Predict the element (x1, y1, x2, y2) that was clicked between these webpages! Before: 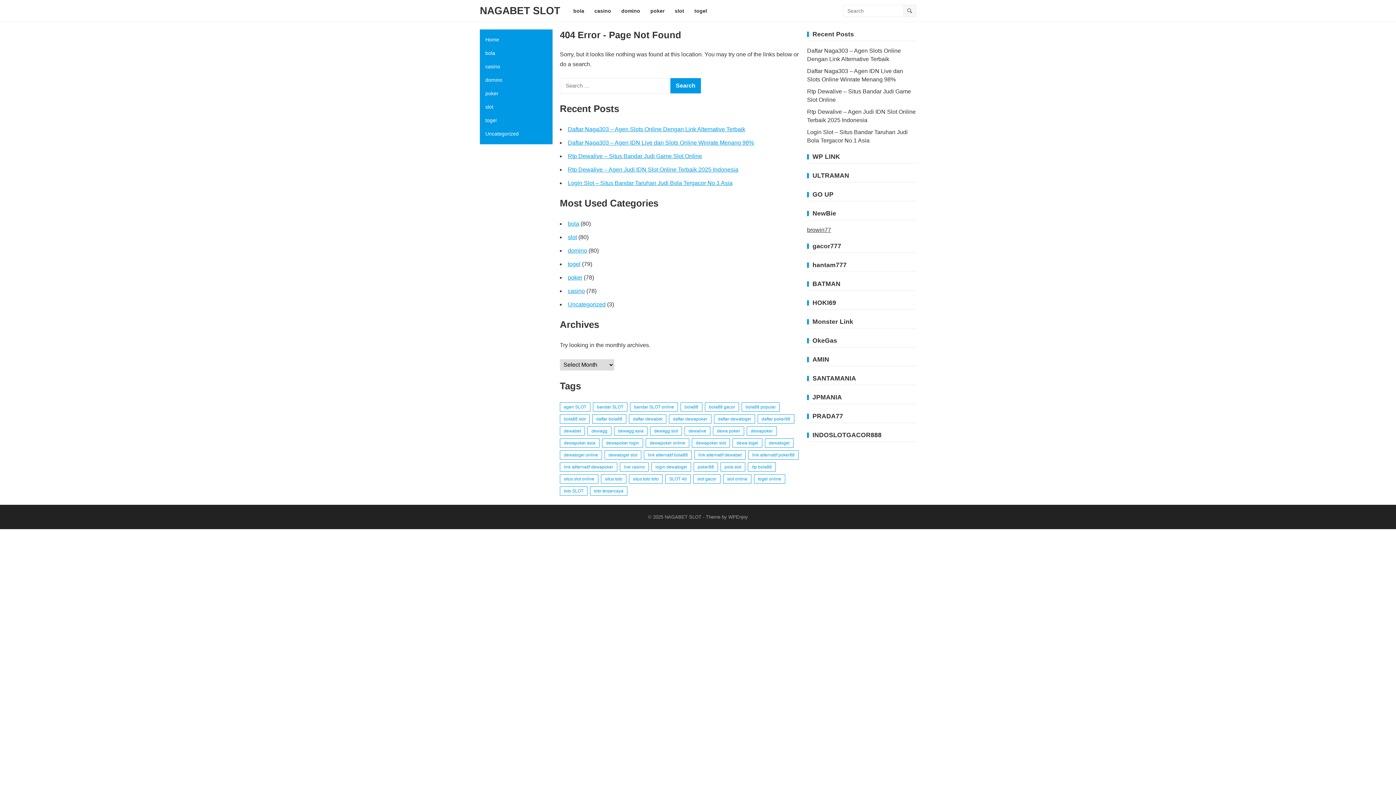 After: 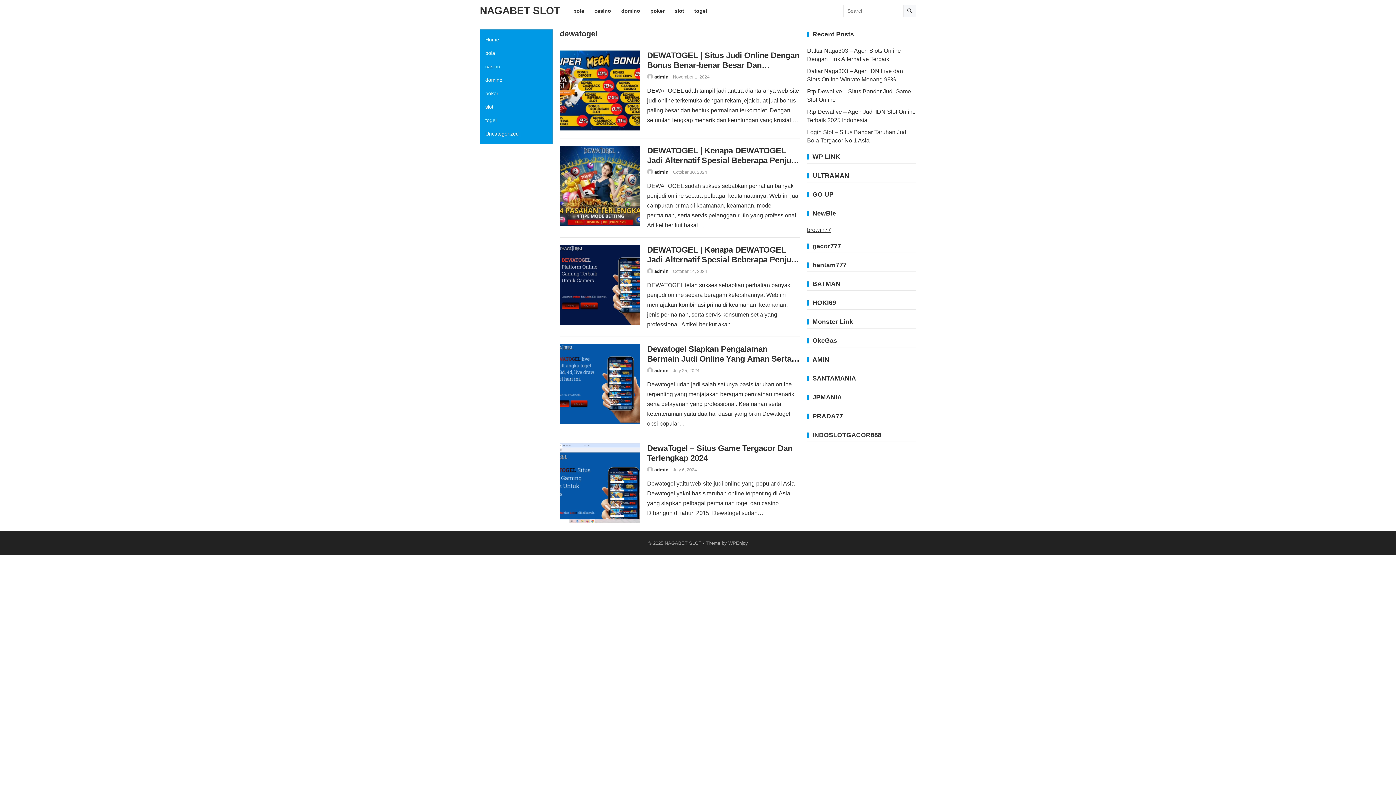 Action: label: dewatogel (5 items) bbox: (765, 438, 793, 448)